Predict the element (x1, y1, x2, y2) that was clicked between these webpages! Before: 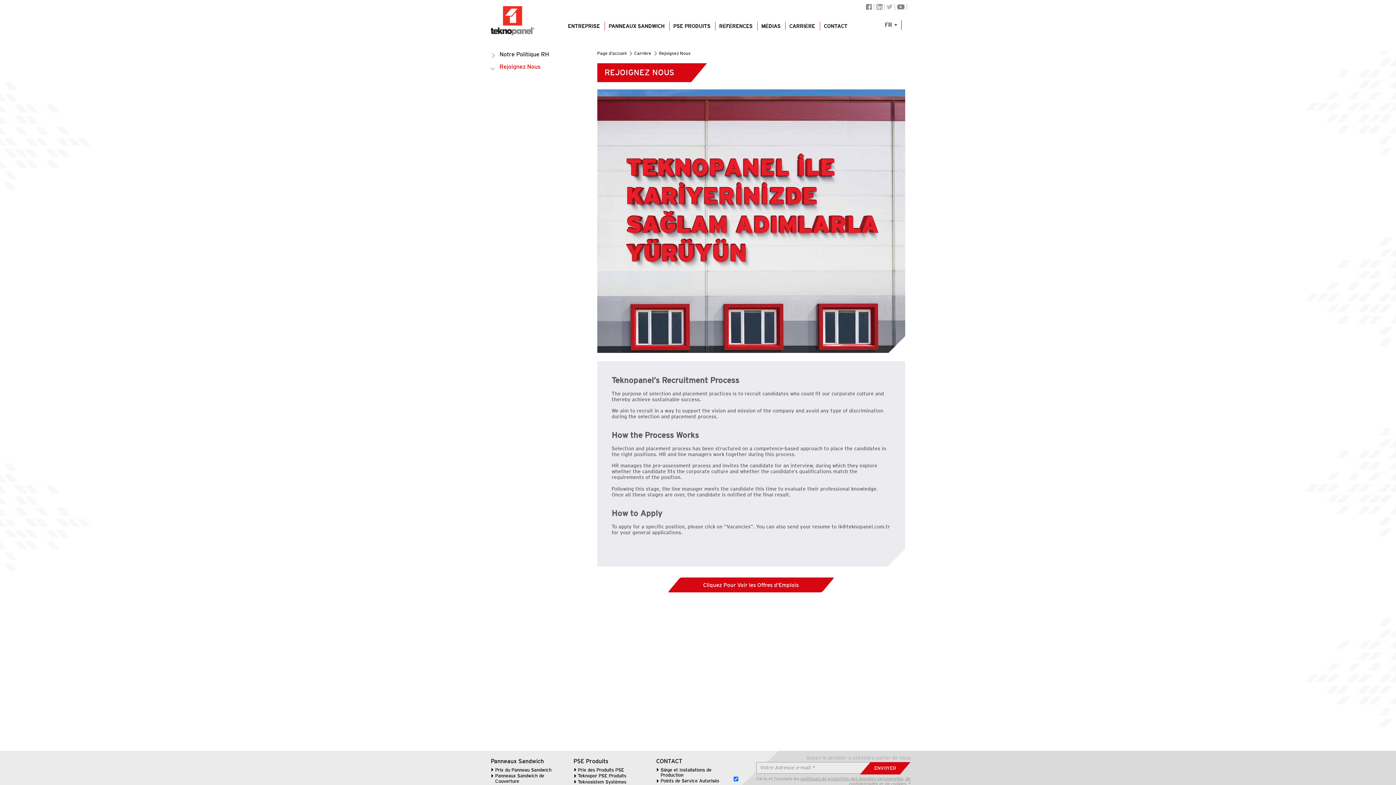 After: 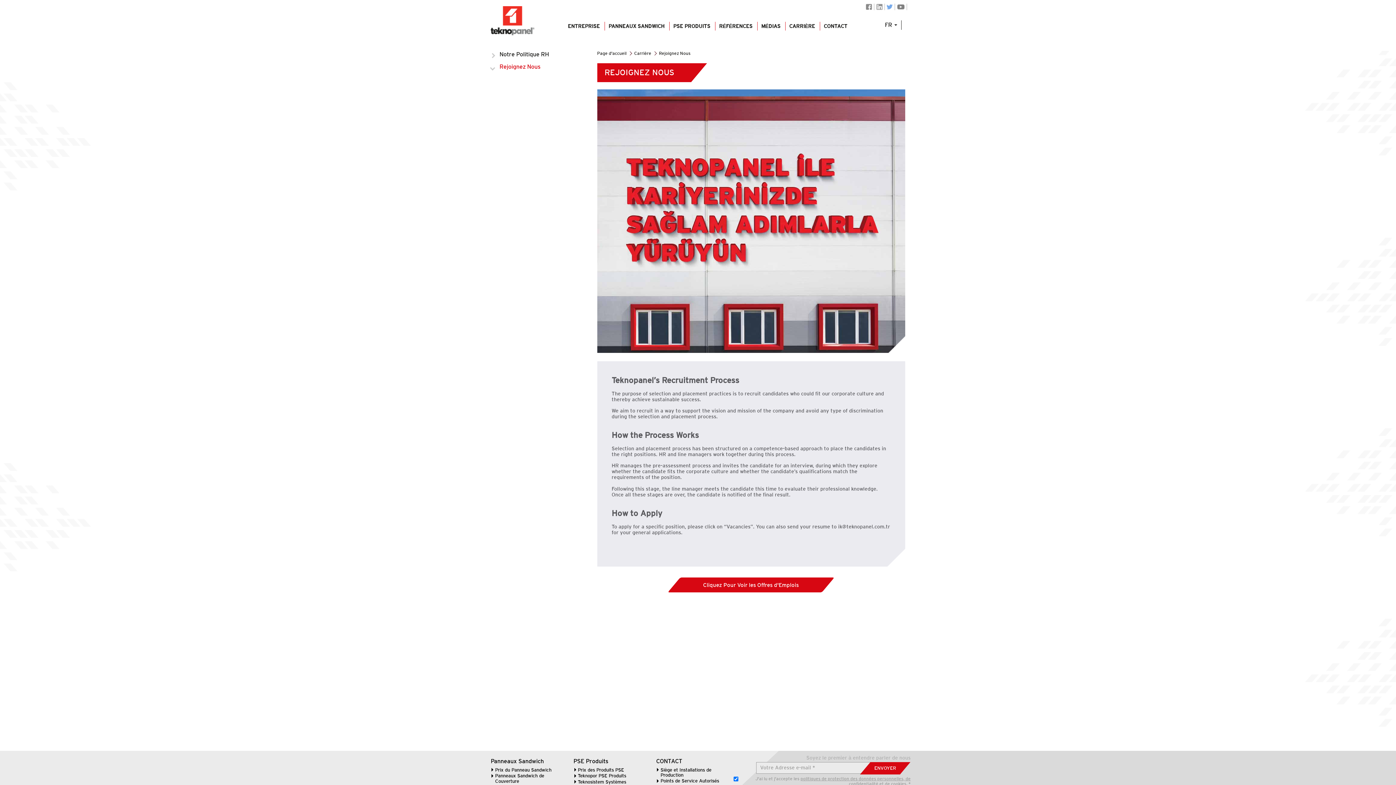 Action: label: Twitter bbox: (886, 3, 893, 10)